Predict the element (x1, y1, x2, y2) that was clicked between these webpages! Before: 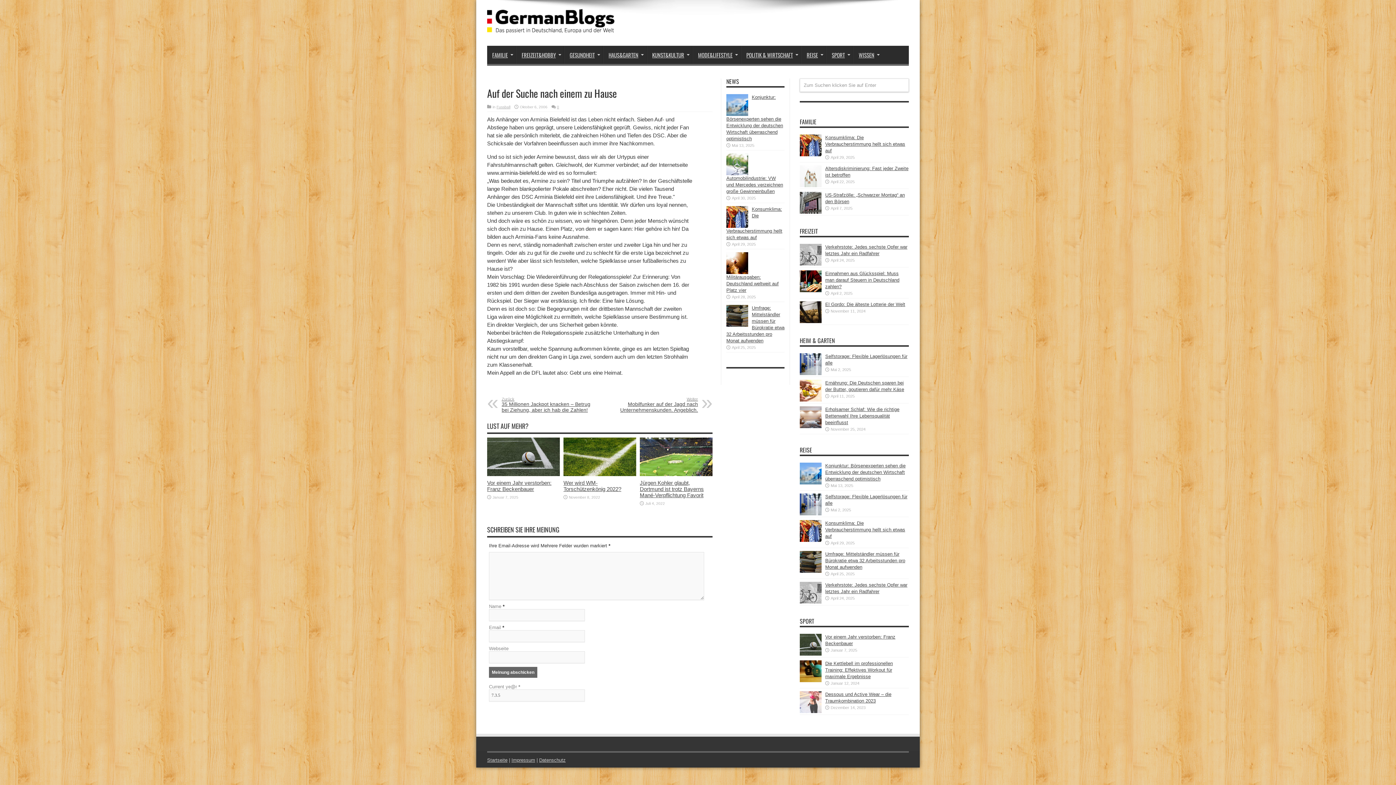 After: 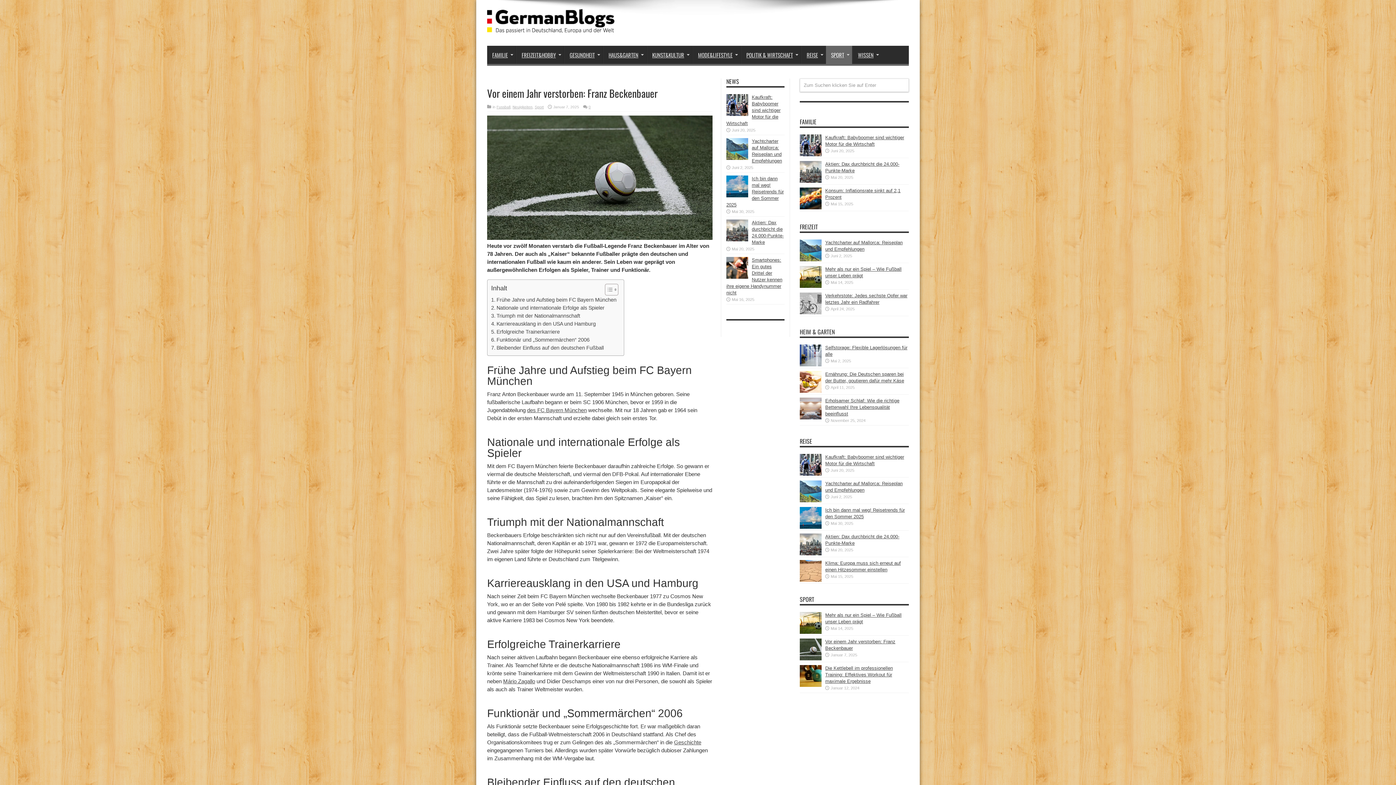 Action: bbox: (487, 472, 560, 477)